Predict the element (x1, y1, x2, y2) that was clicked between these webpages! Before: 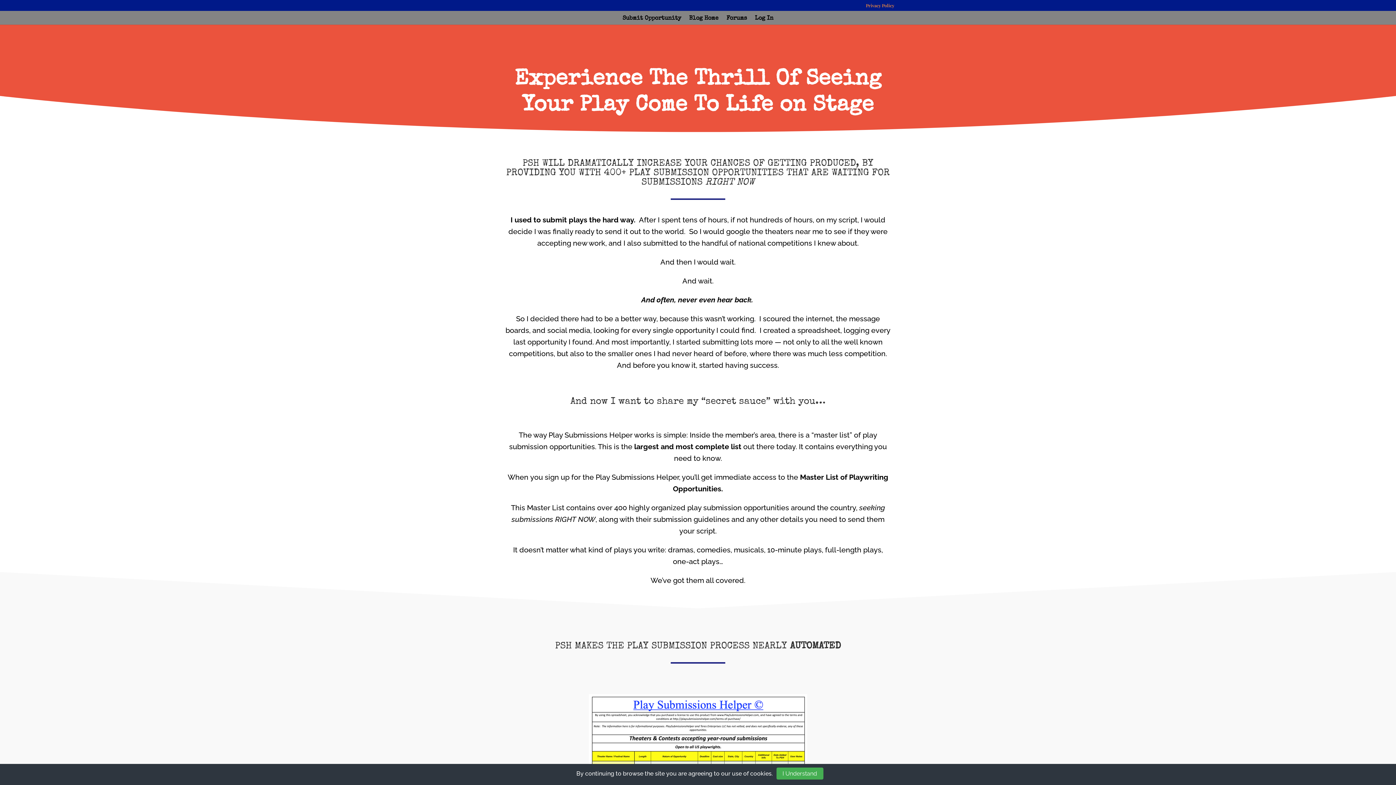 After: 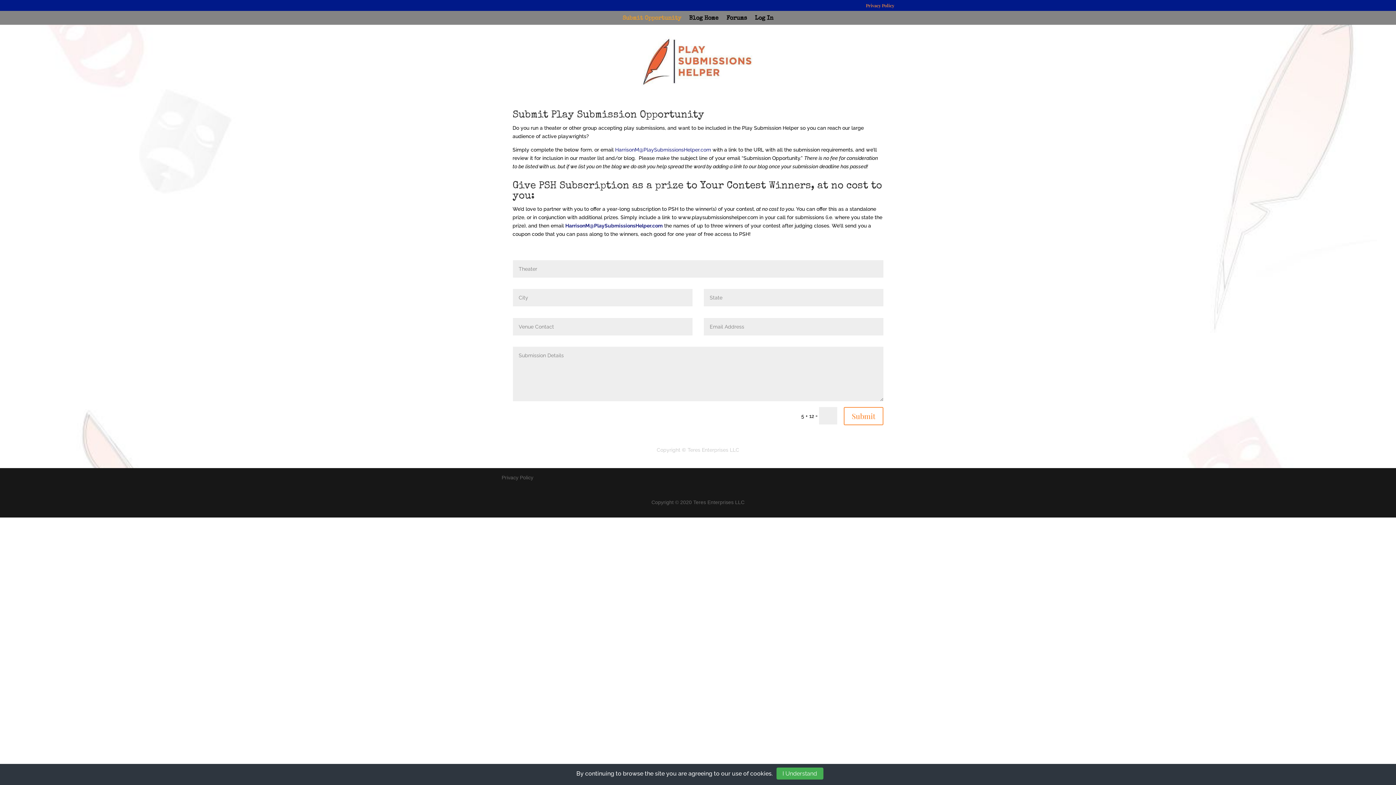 Action: label: Submit Opportunity bbox: (622, 15, 681, 24)